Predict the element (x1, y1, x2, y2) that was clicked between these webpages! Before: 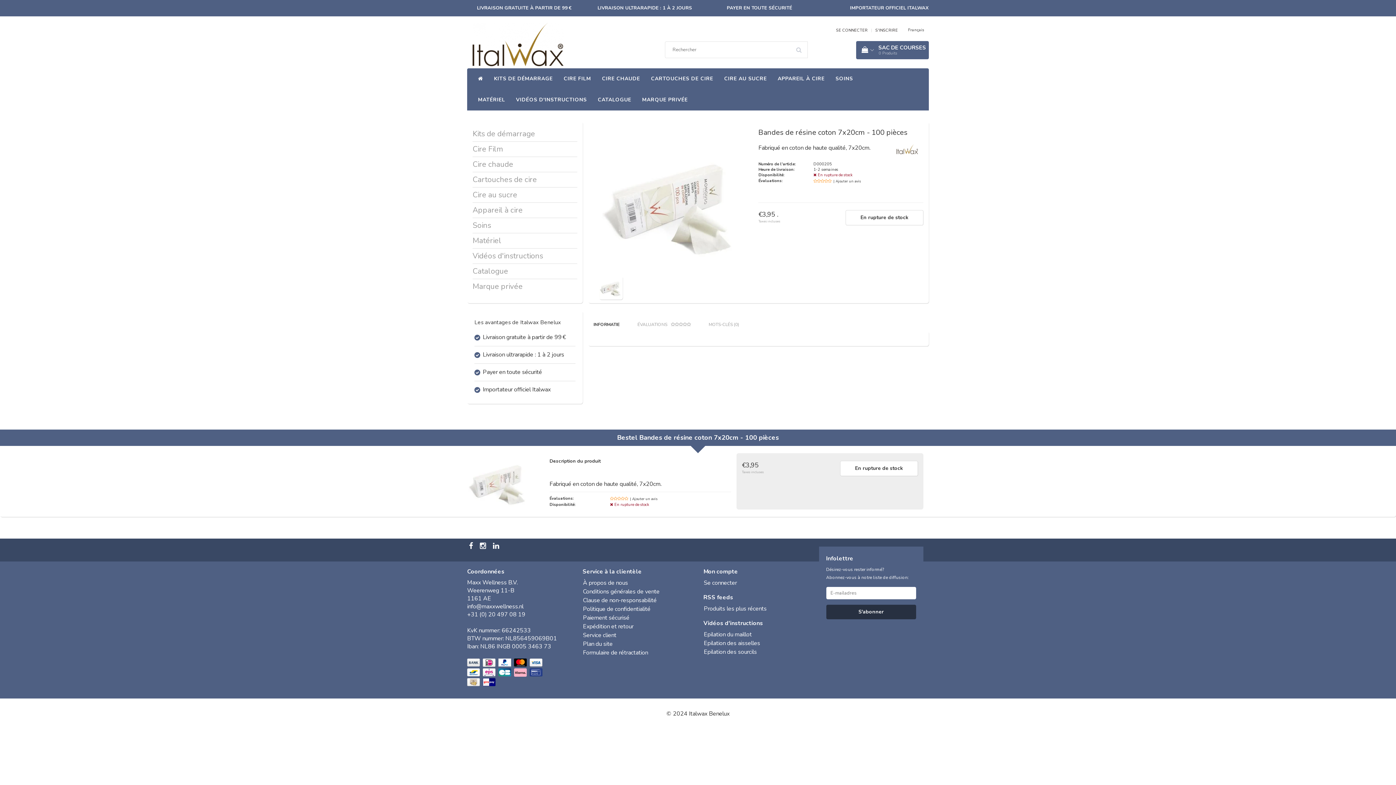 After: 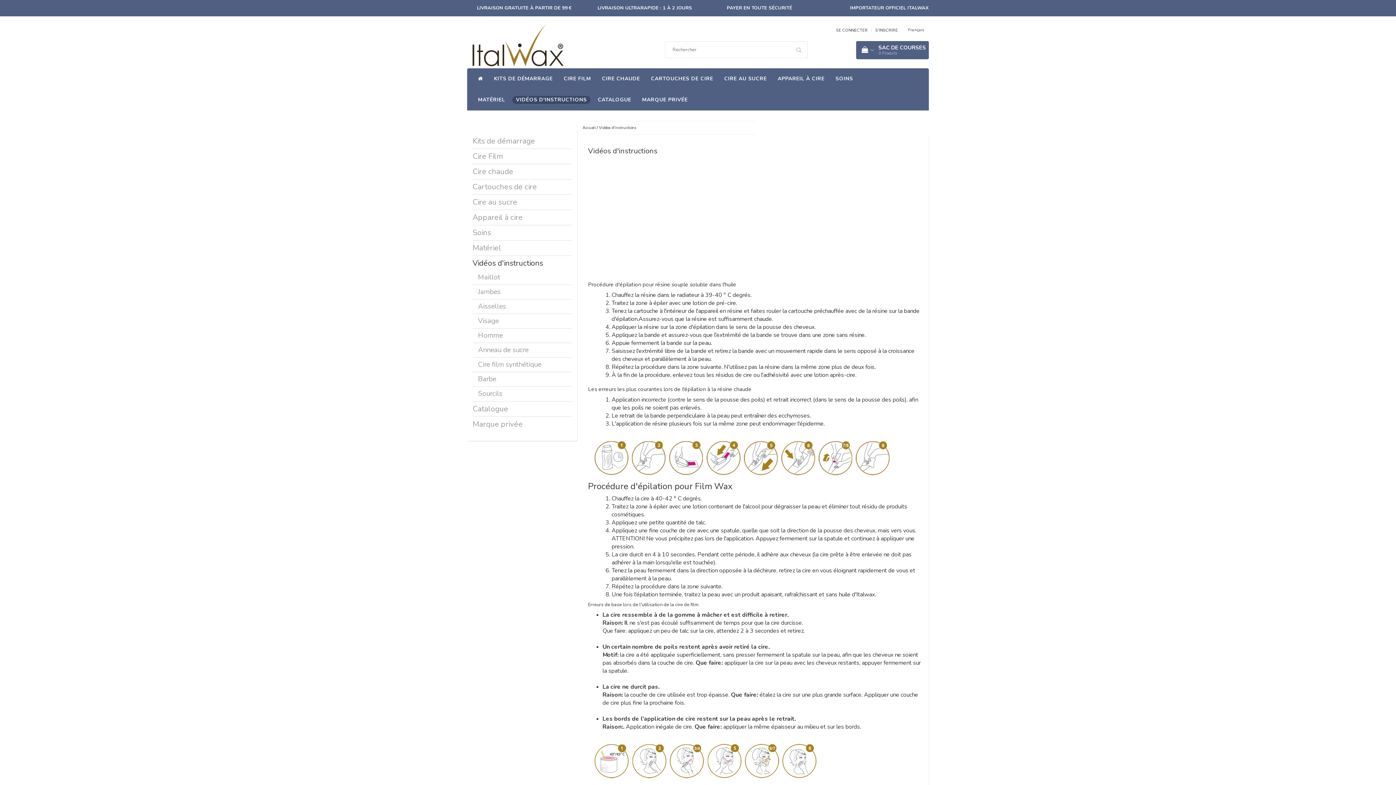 Action: label: Vidéos d'instructions bbox: (472, 250, 543, 261)